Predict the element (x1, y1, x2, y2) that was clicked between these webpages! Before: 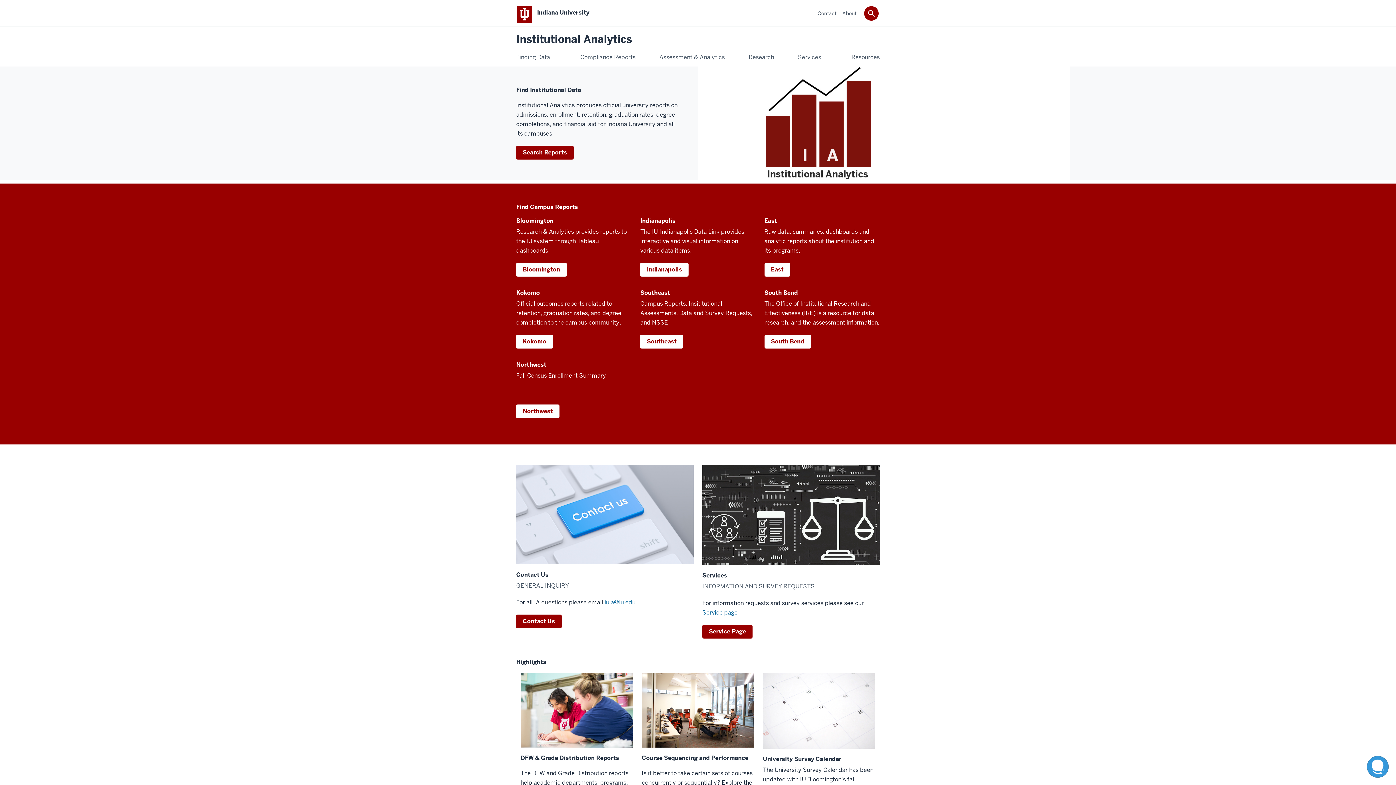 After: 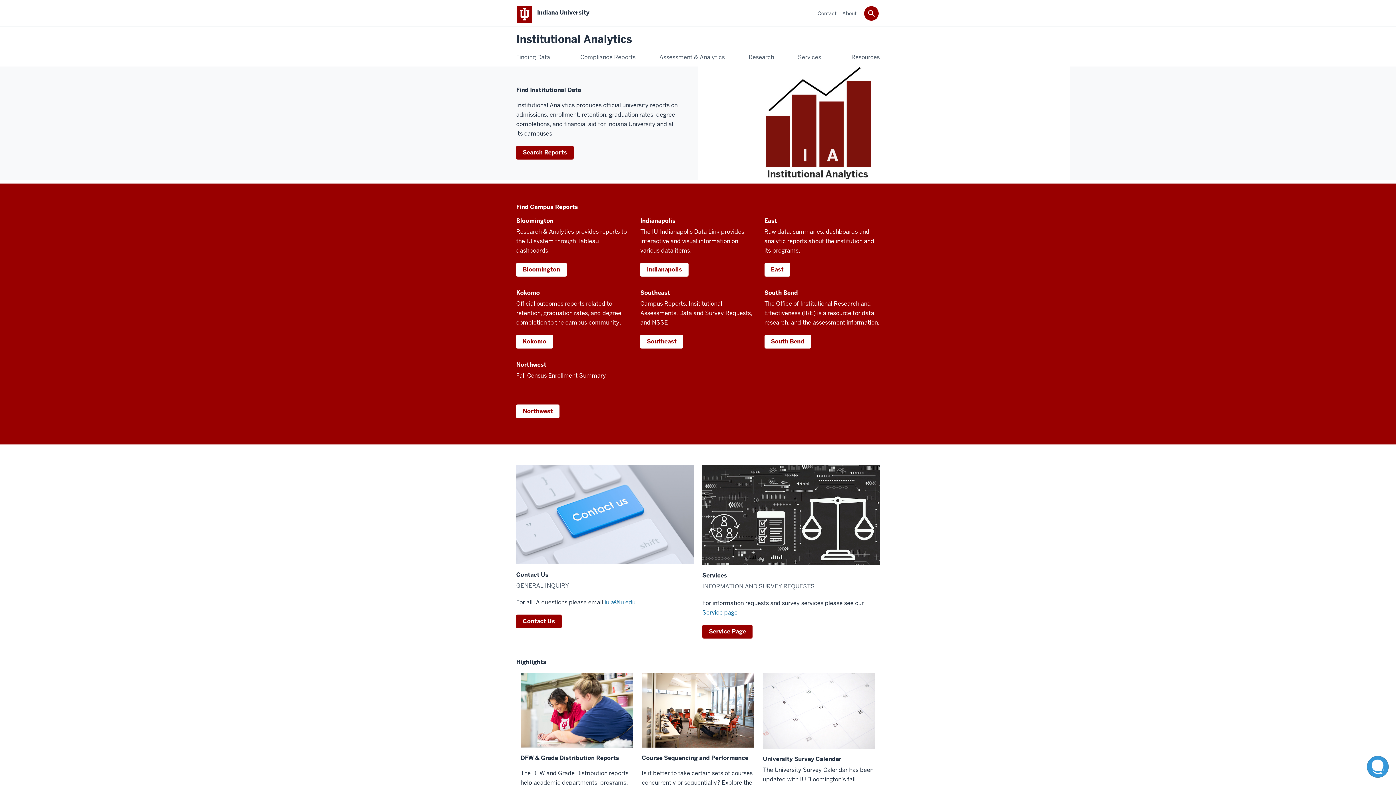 Action: bbox: (516, 33, 632, 45) label: Institutional Analytics